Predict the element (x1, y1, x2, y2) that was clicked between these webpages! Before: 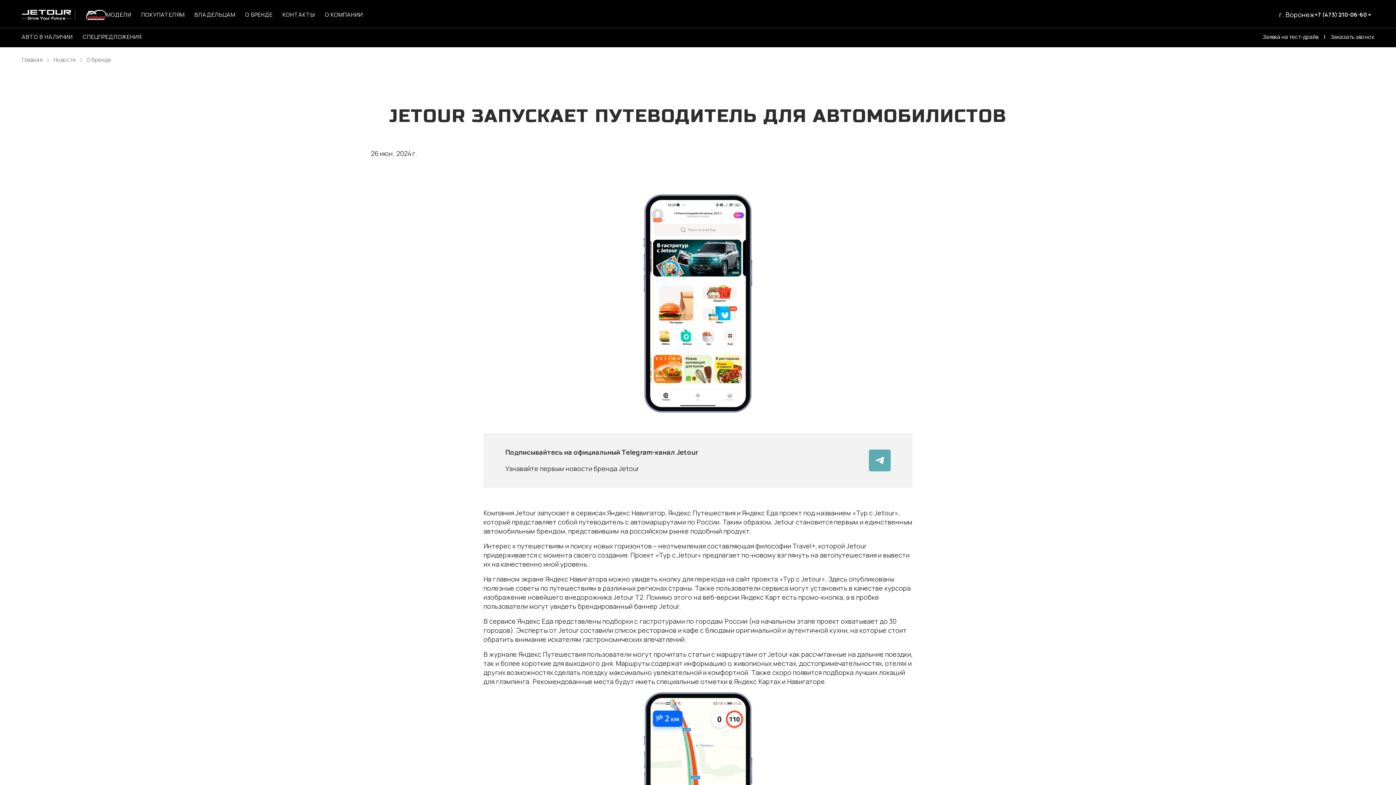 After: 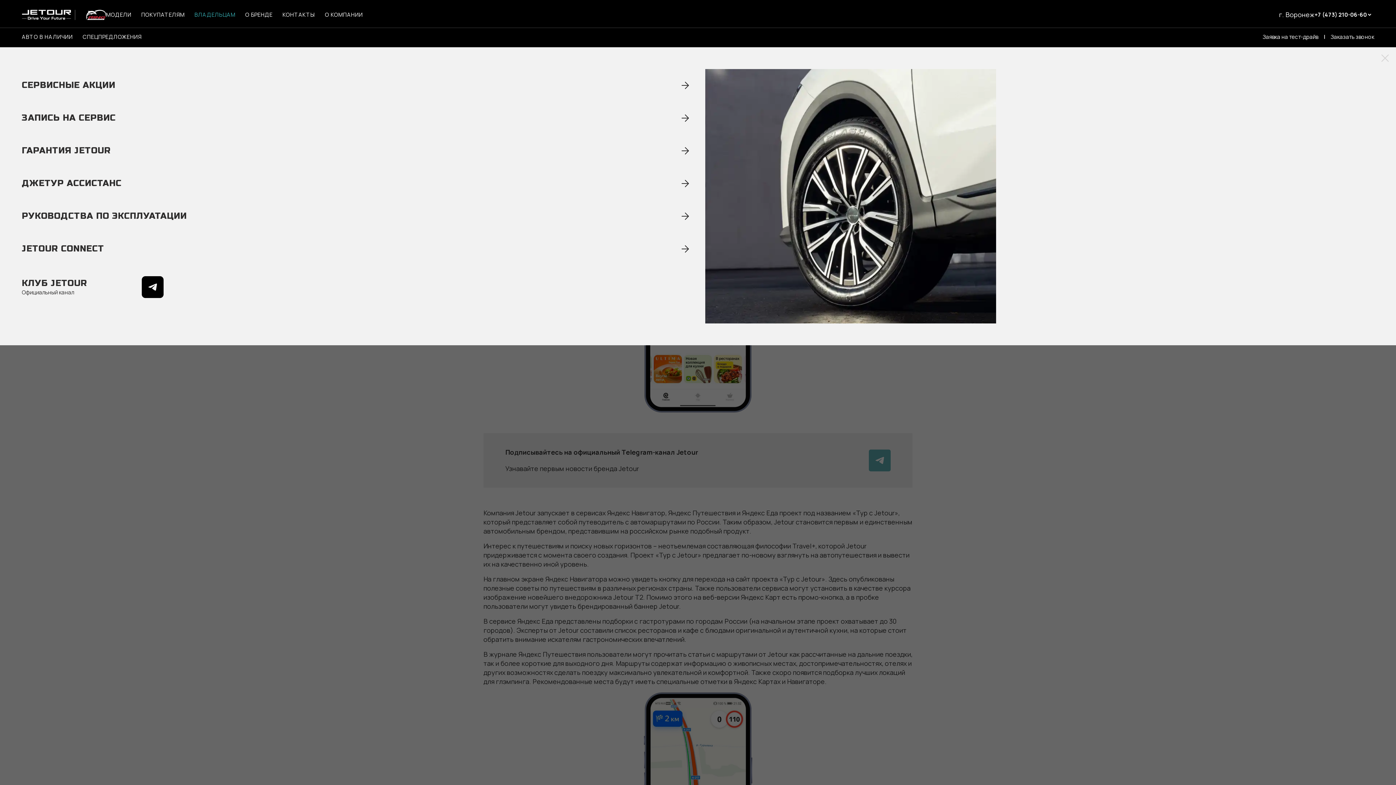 Action: label: ВЛАДЕЛЬЦАМ bbox: (194, 11, 235, 18)